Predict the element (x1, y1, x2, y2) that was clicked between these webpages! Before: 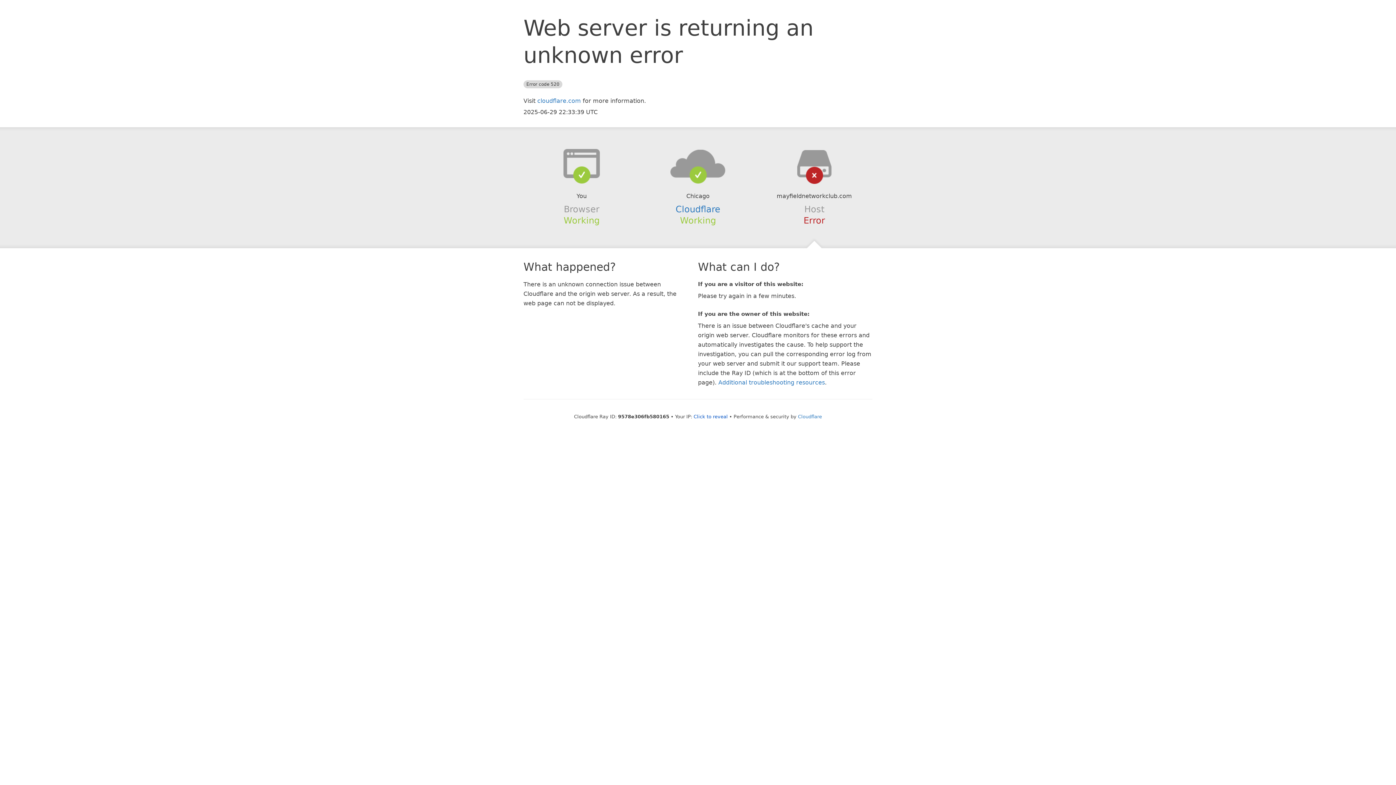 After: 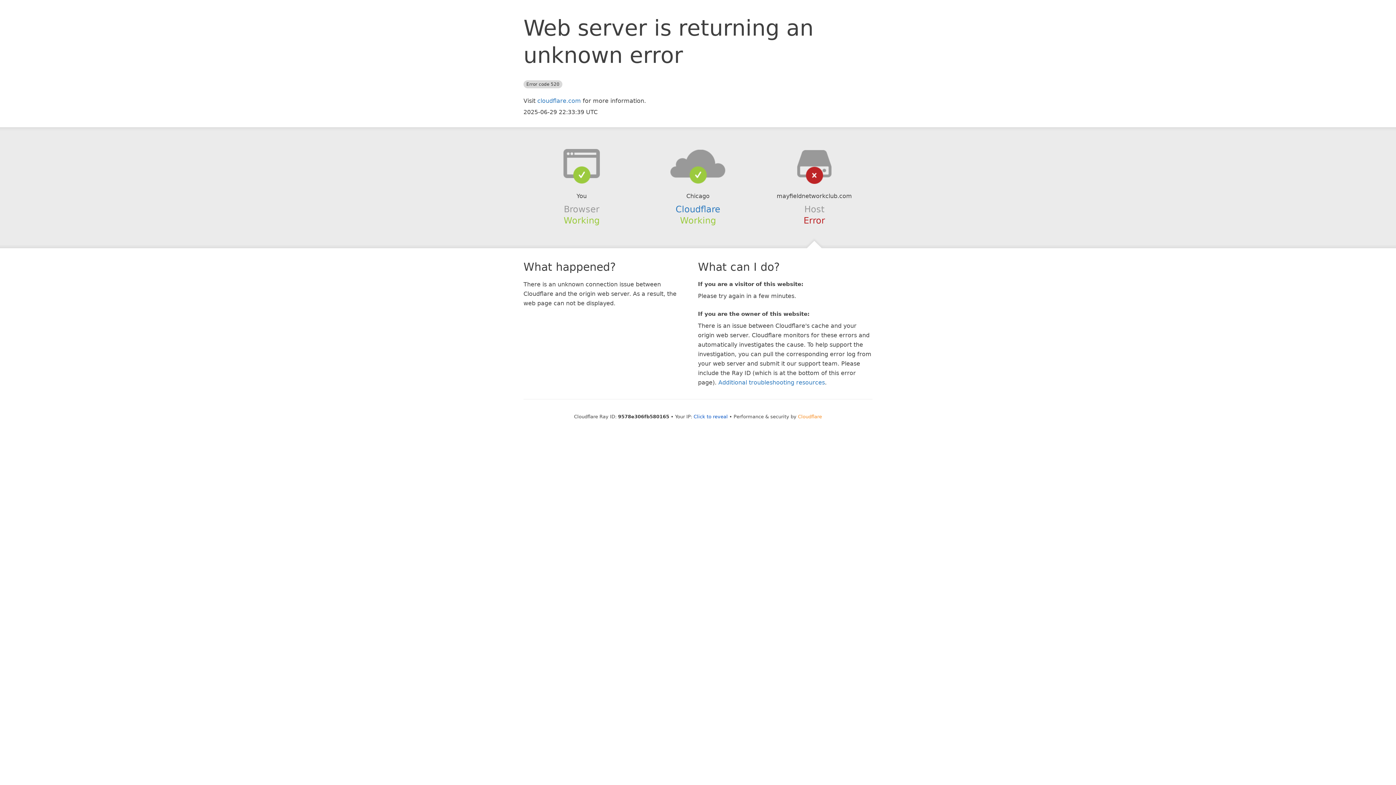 Action: label: Cloudflare bbox: (798, 414, 822, 419)